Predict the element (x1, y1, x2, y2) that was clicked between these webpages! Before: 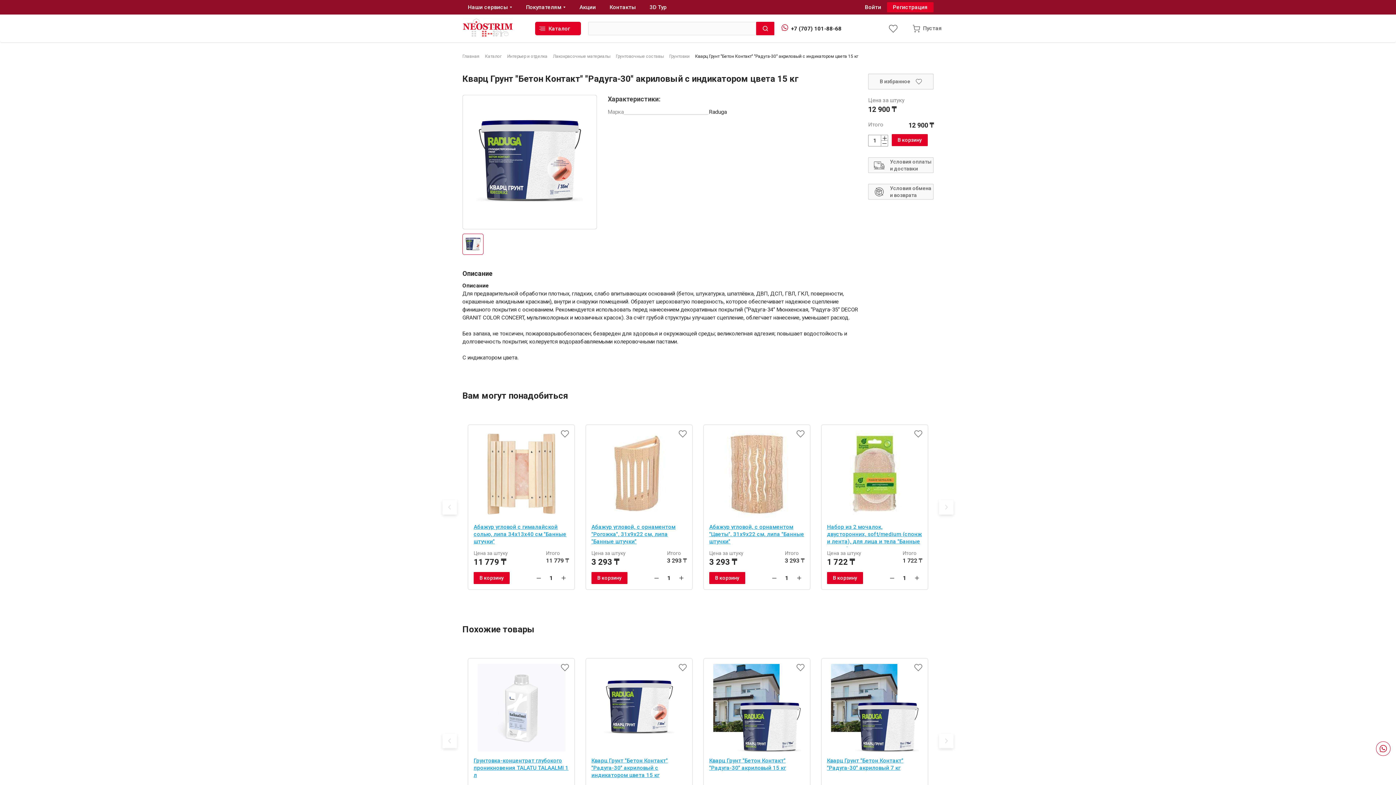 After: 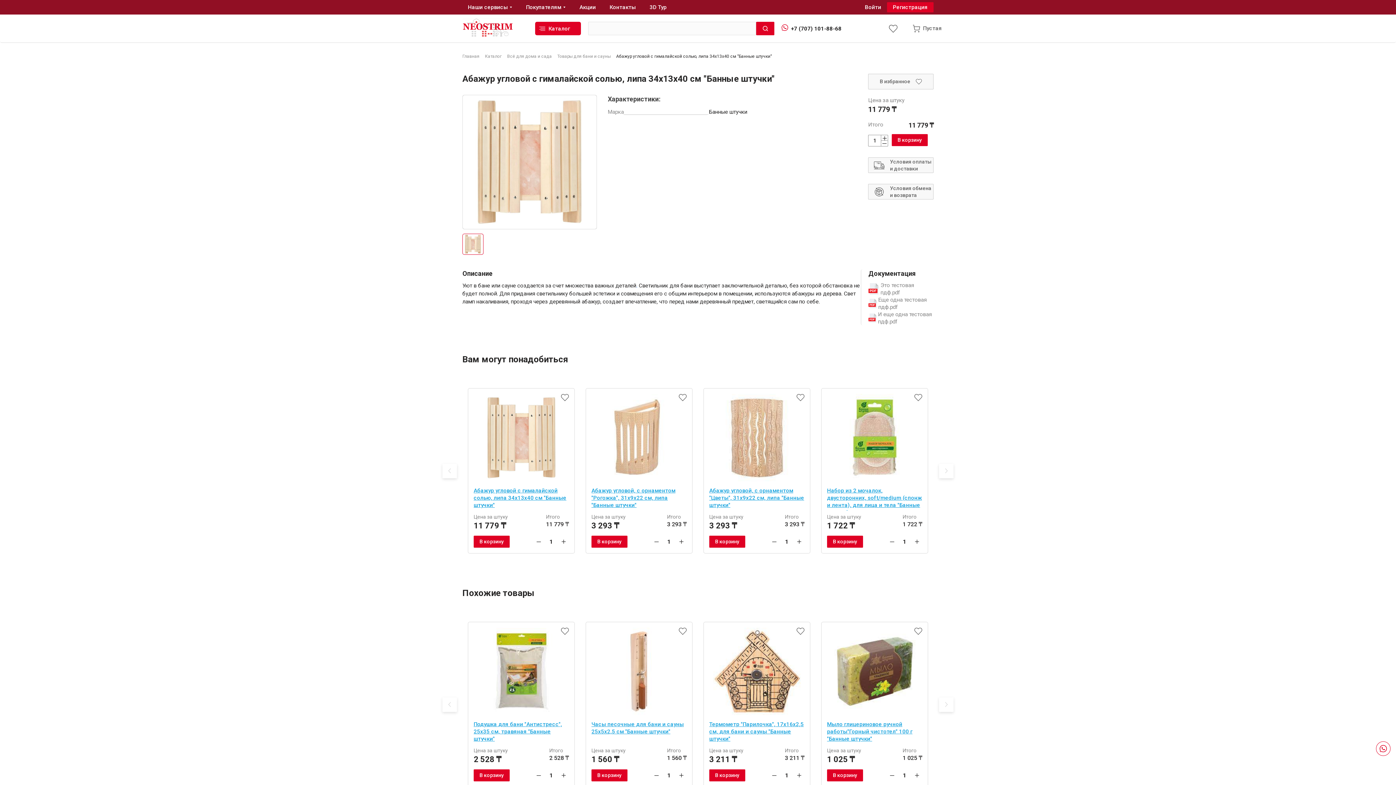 Action: bbox: (473, 430, 569, 518)